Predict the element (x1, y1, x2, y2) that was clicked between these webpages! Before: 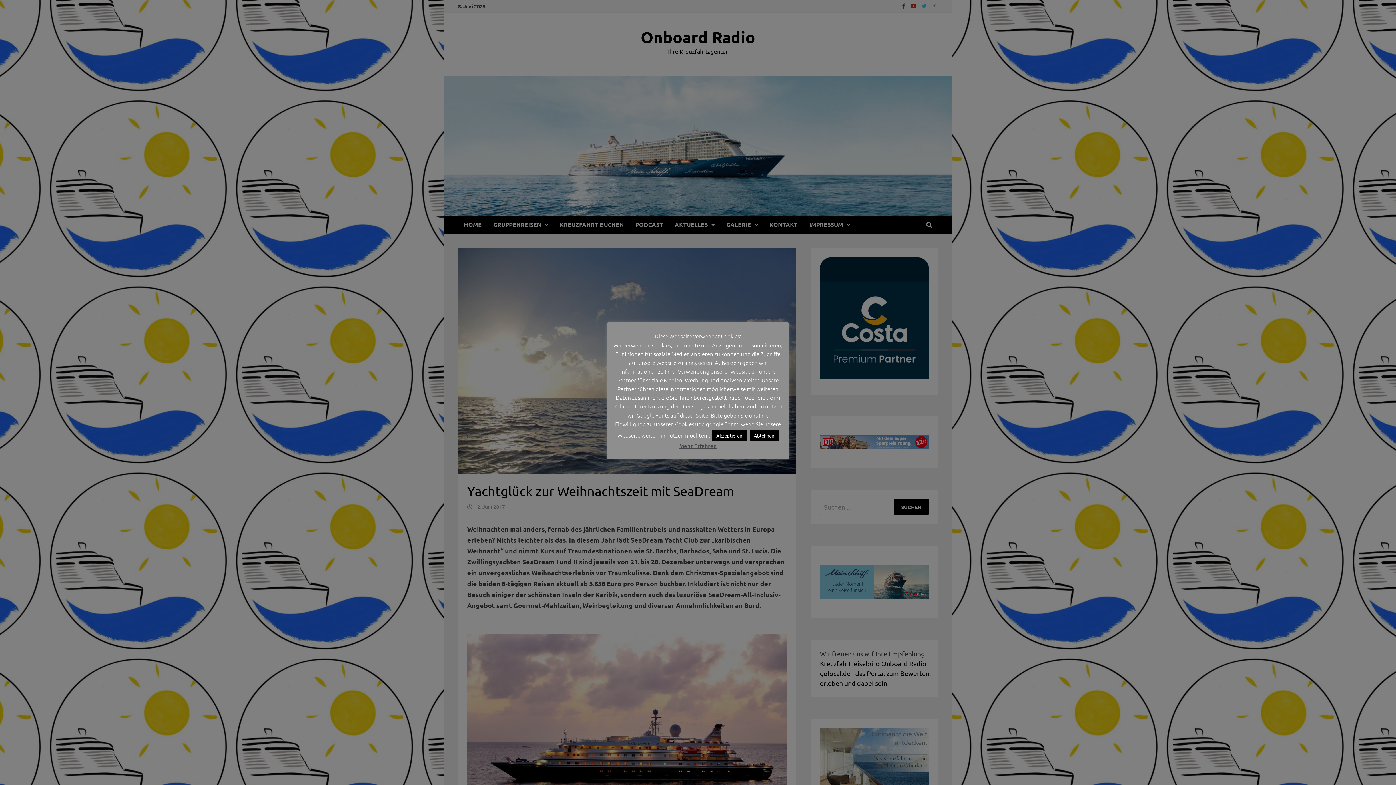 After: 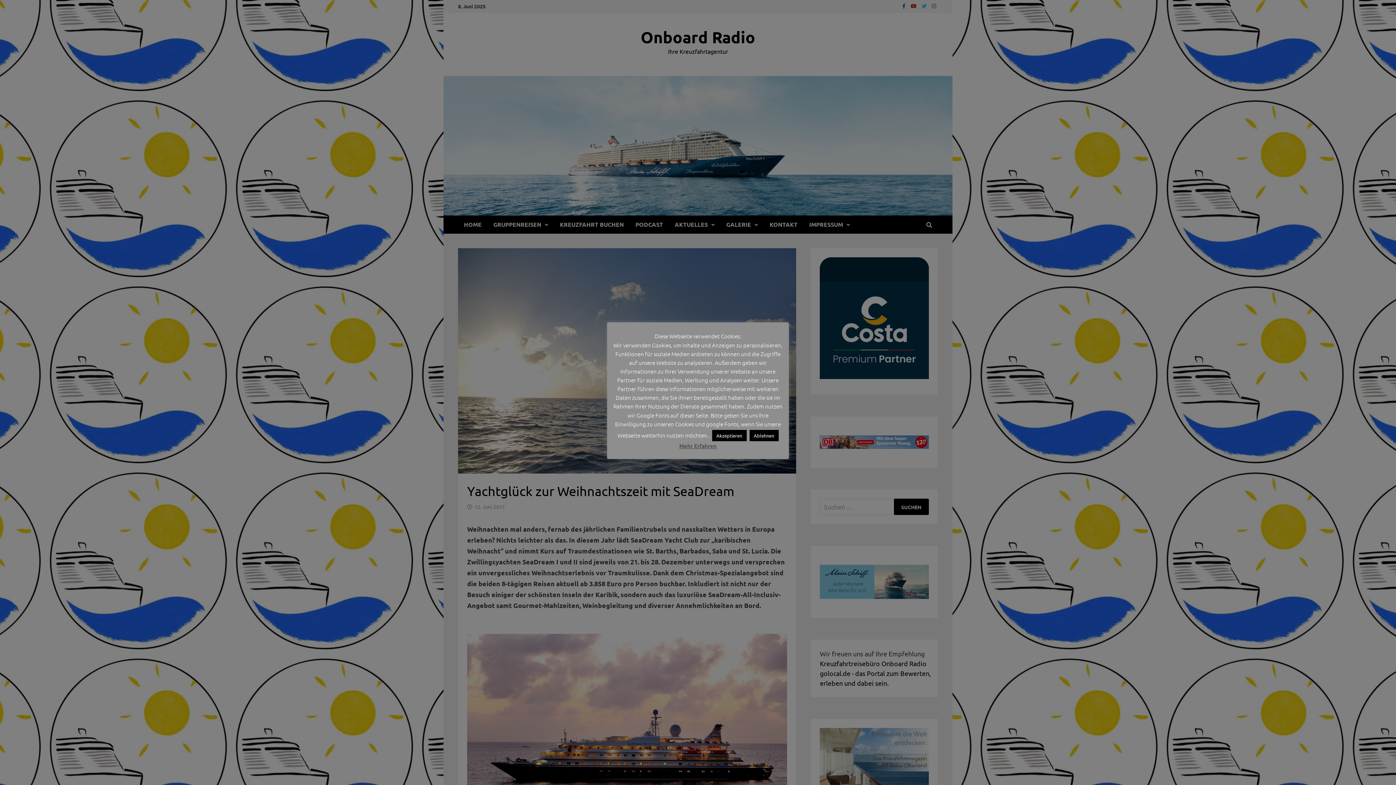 Action: bbox: (679, 442, 716, 450) label: Mehr Erfahren